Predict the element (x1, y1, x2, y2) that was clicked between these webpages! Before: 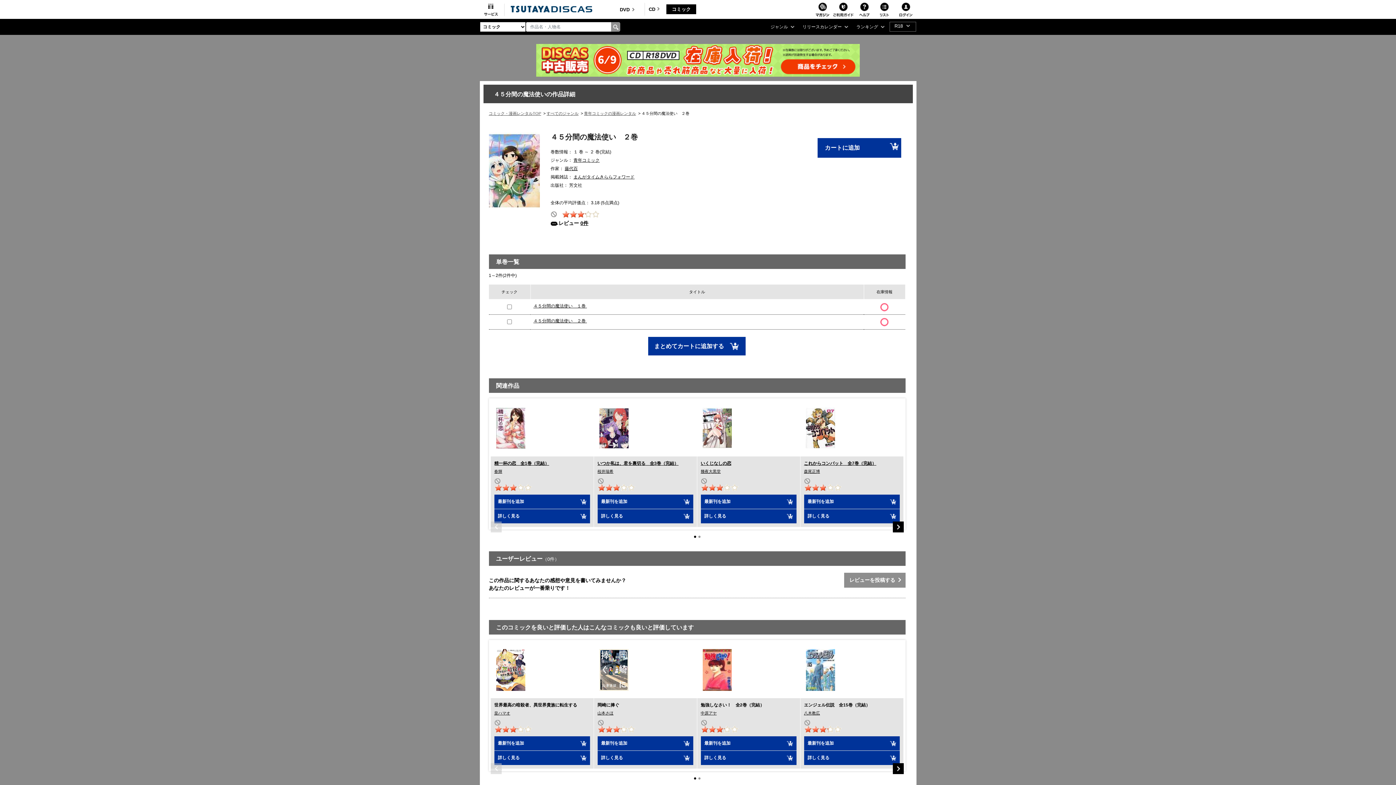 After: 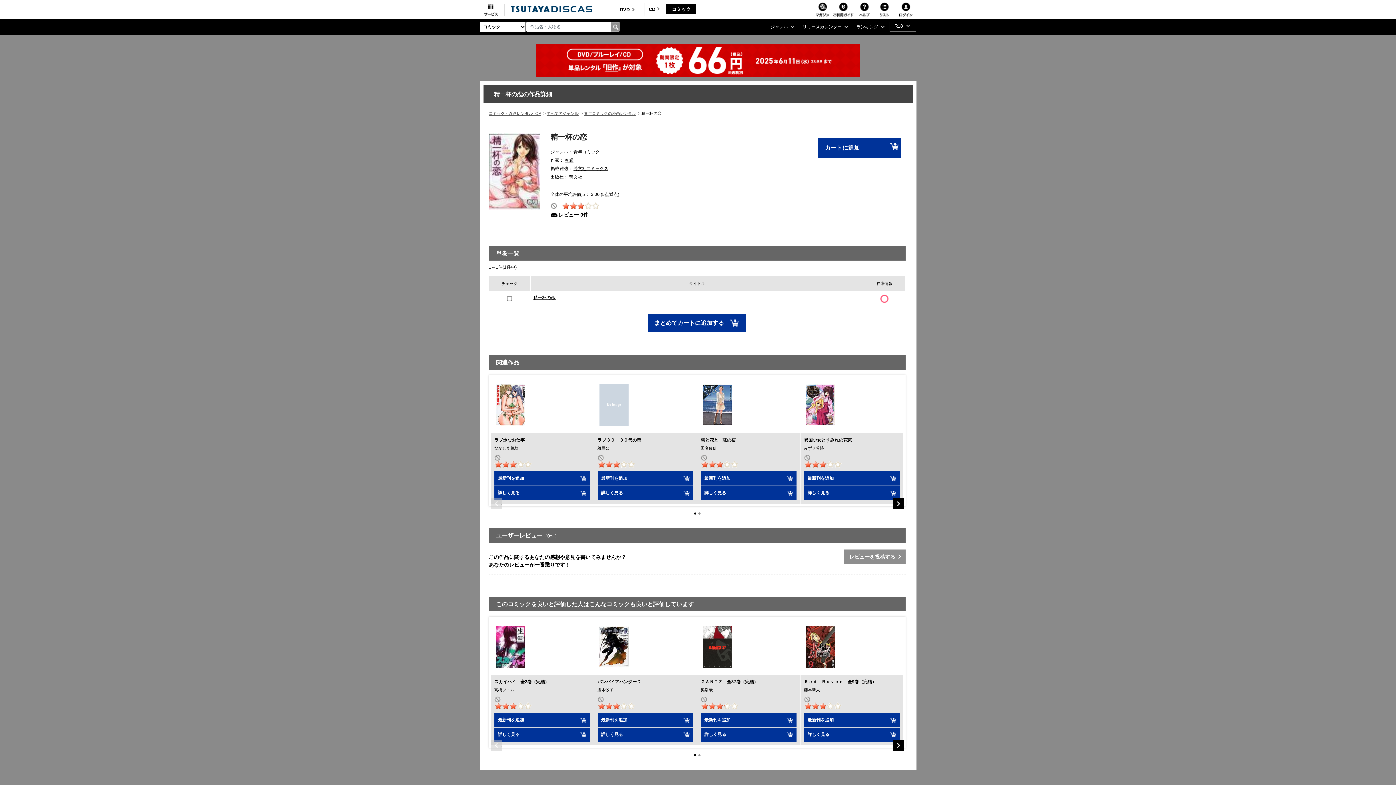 Action: bbox: (496, 407, 588, 449)